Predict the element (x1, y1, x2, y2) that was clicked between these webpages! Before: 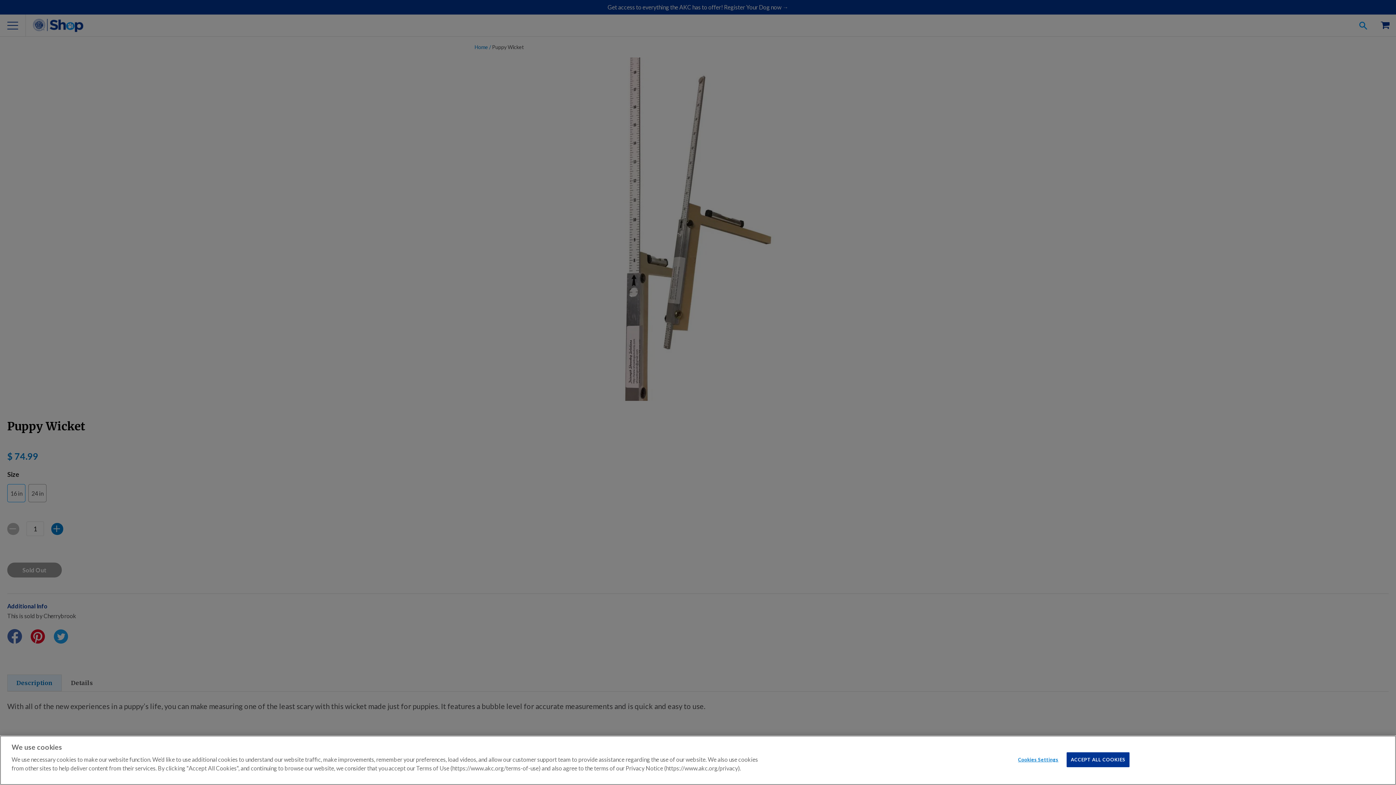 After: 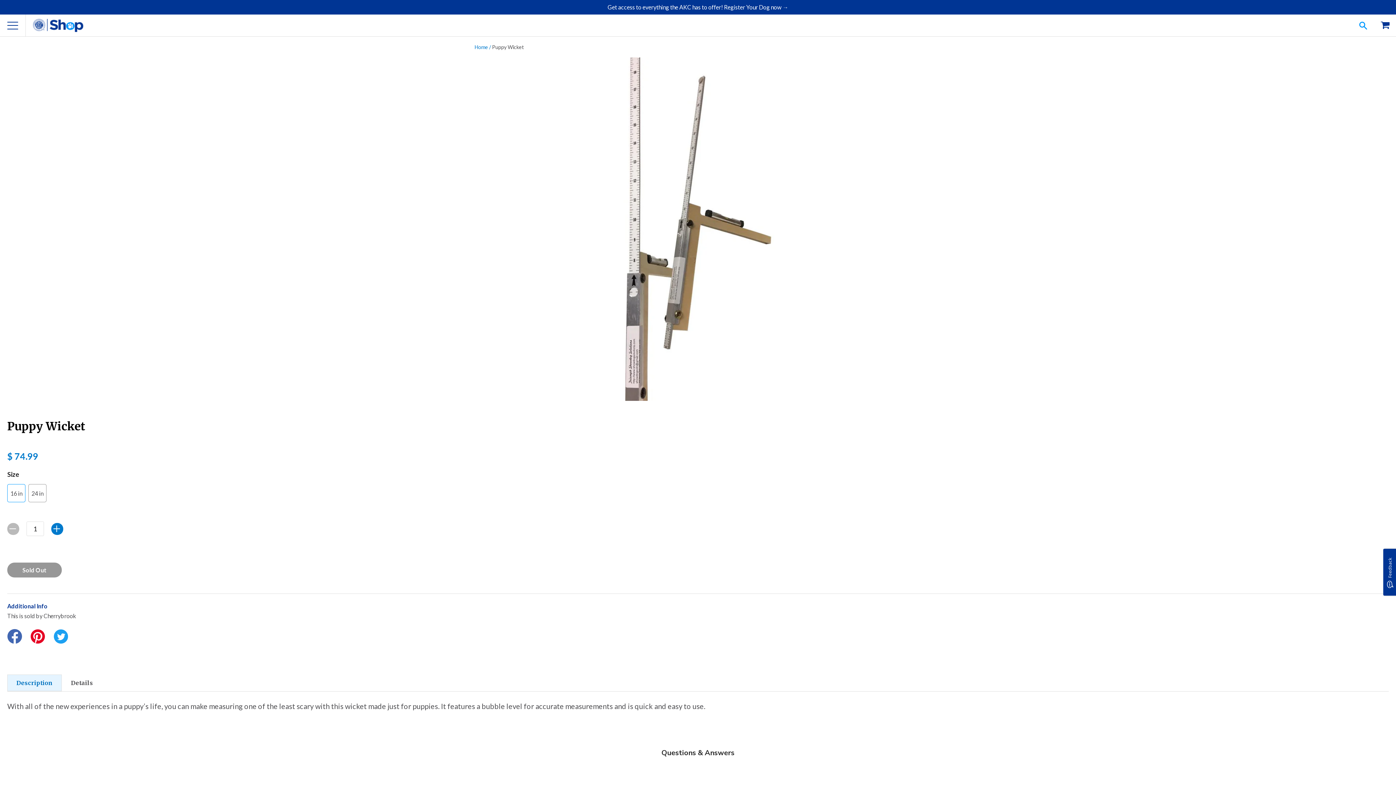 Action: label: ACCEPT ALL COOKIES bbox: (1067, 752, 1129, 767)